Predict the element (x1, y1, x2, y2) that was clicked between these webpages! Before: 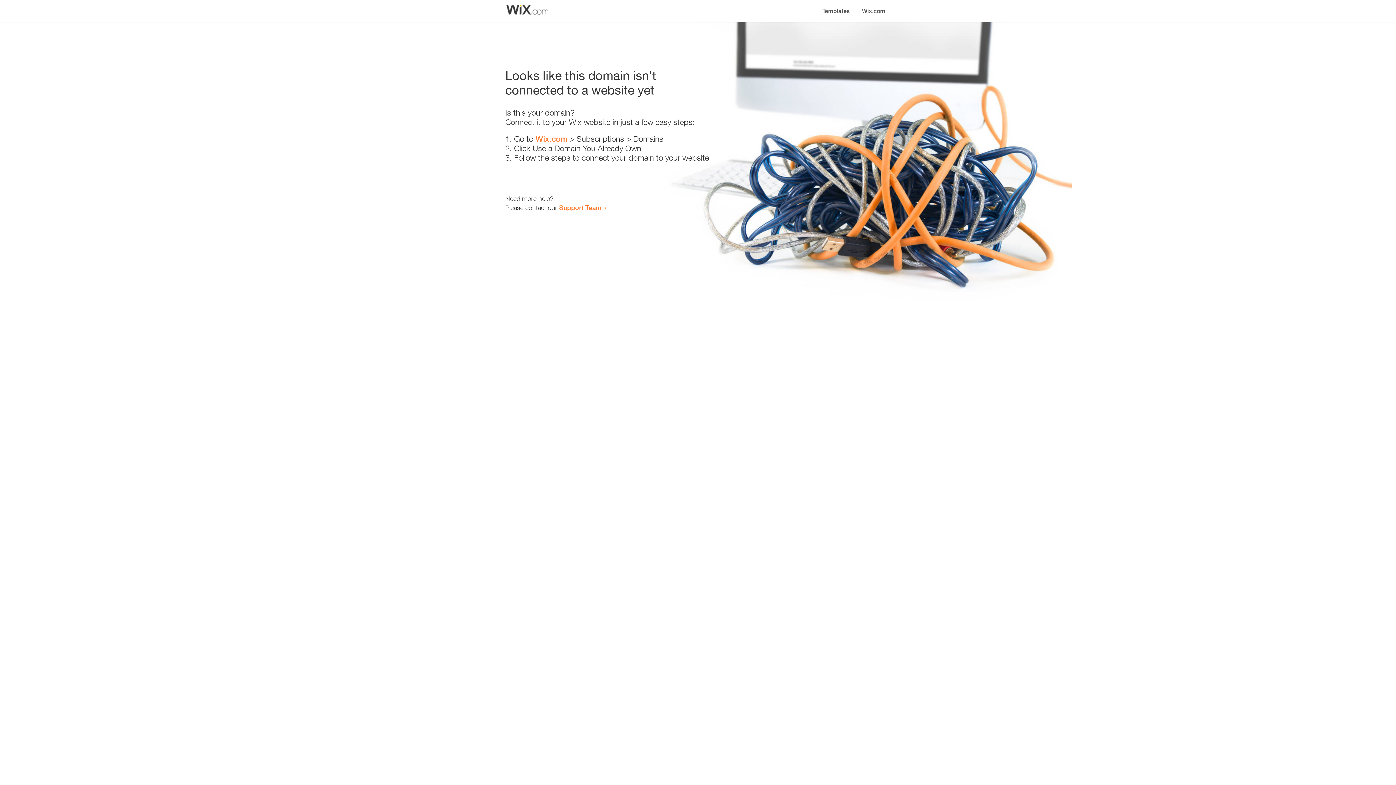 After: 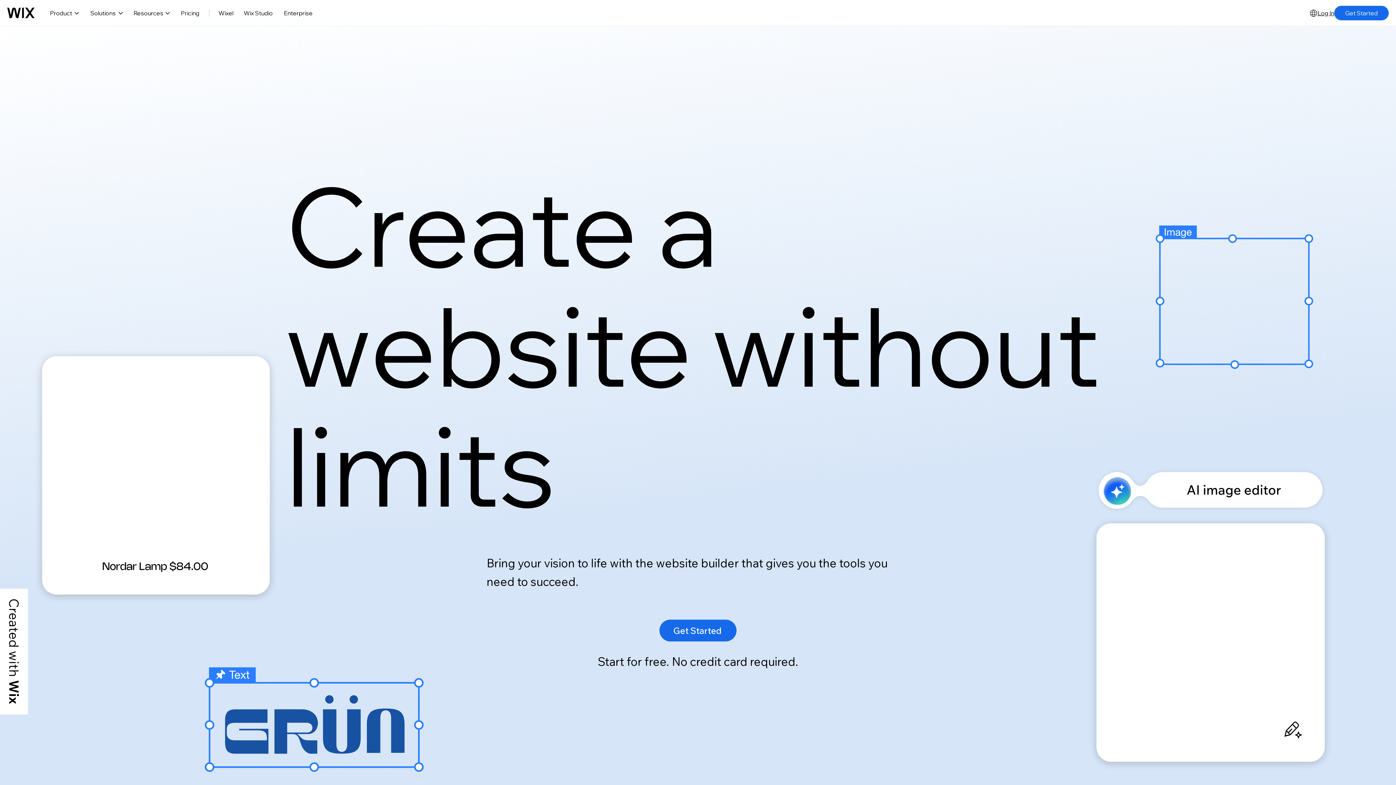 Action: label: Wix.com bbox: (856, 0, 890, 14)